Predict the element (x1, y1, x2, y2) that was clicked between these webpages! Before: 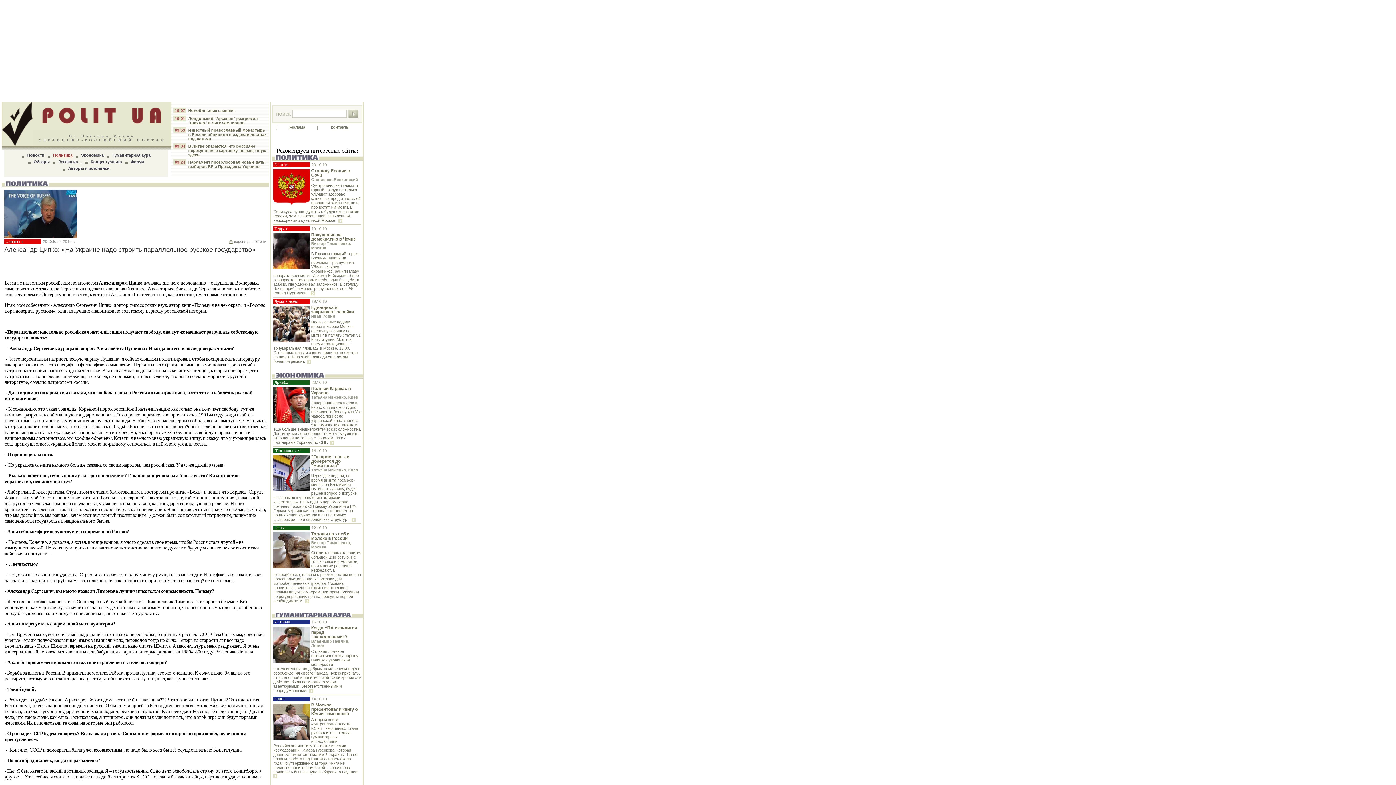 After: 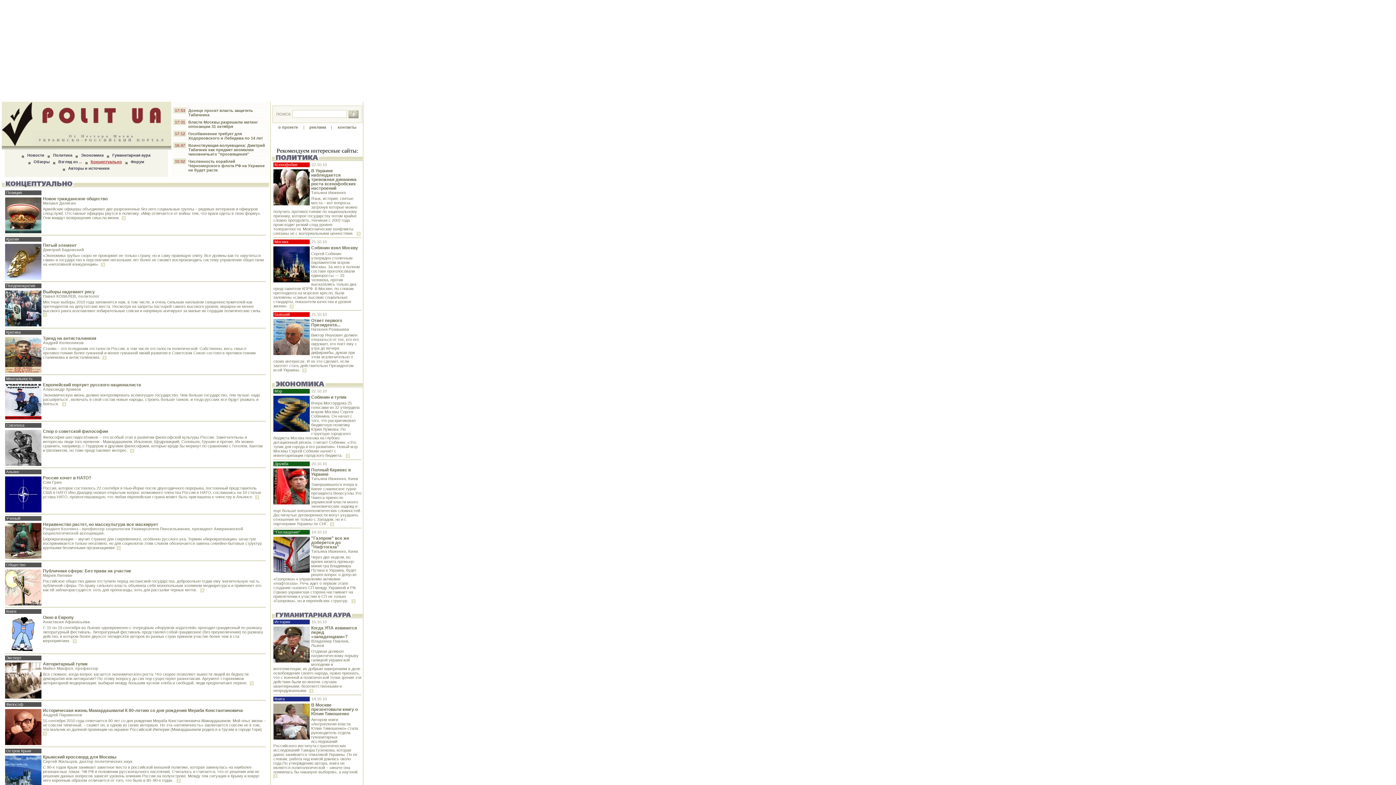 Action: label: Концептуально bbox: (90, 159, 122, 164)